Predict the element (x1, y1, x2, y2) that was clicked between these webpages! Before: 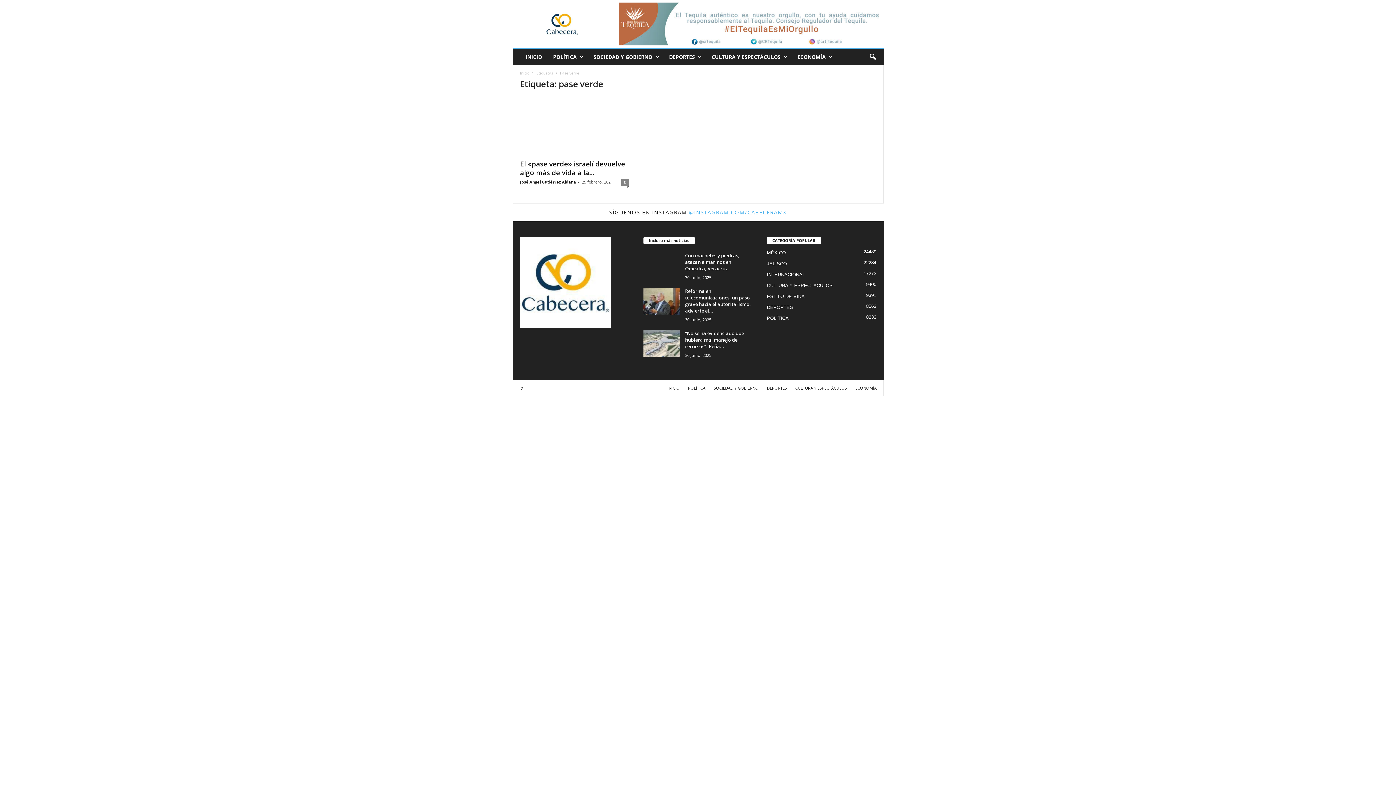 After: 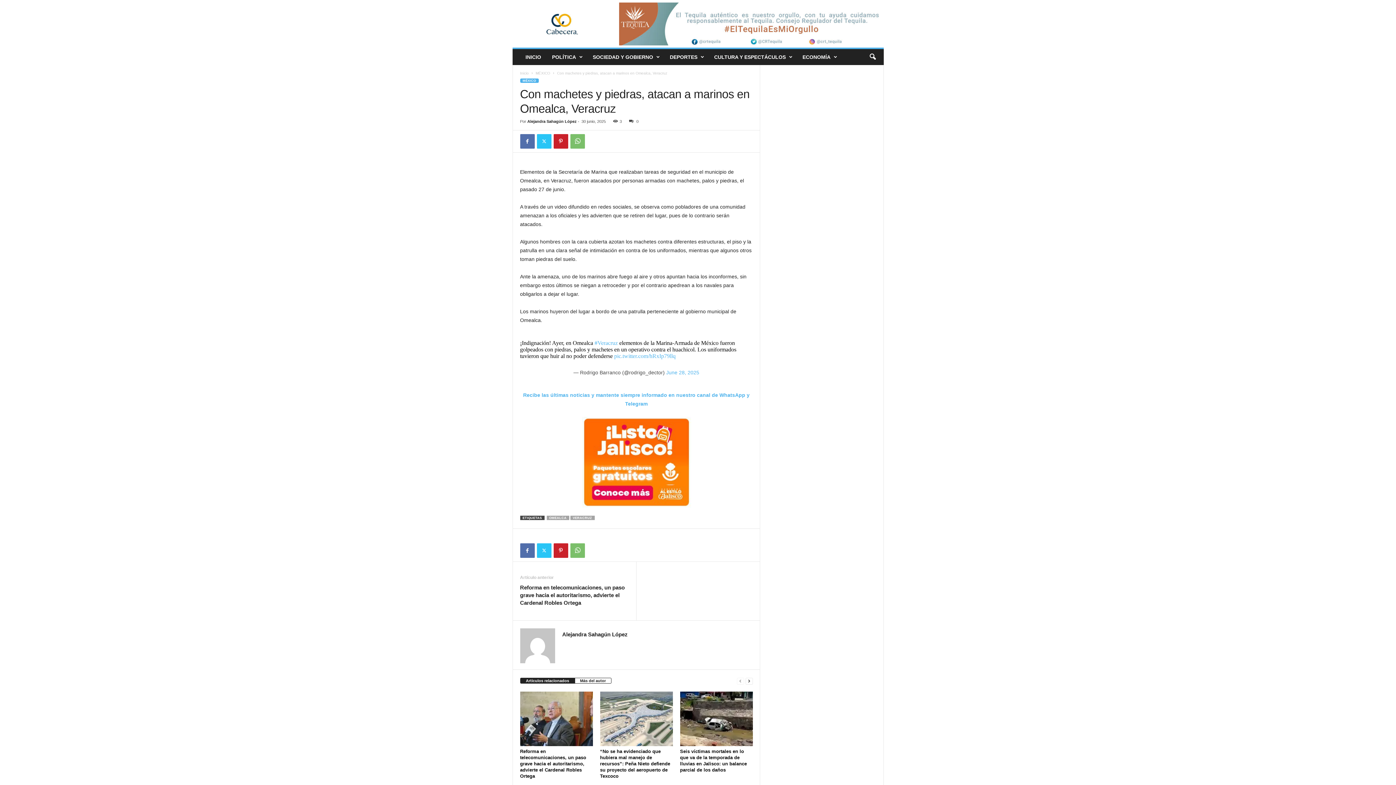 Action: bbox: (685, 252, 739, 271) label: Con machetes y piedras, atacan a marinos en Omealca, Veracruz